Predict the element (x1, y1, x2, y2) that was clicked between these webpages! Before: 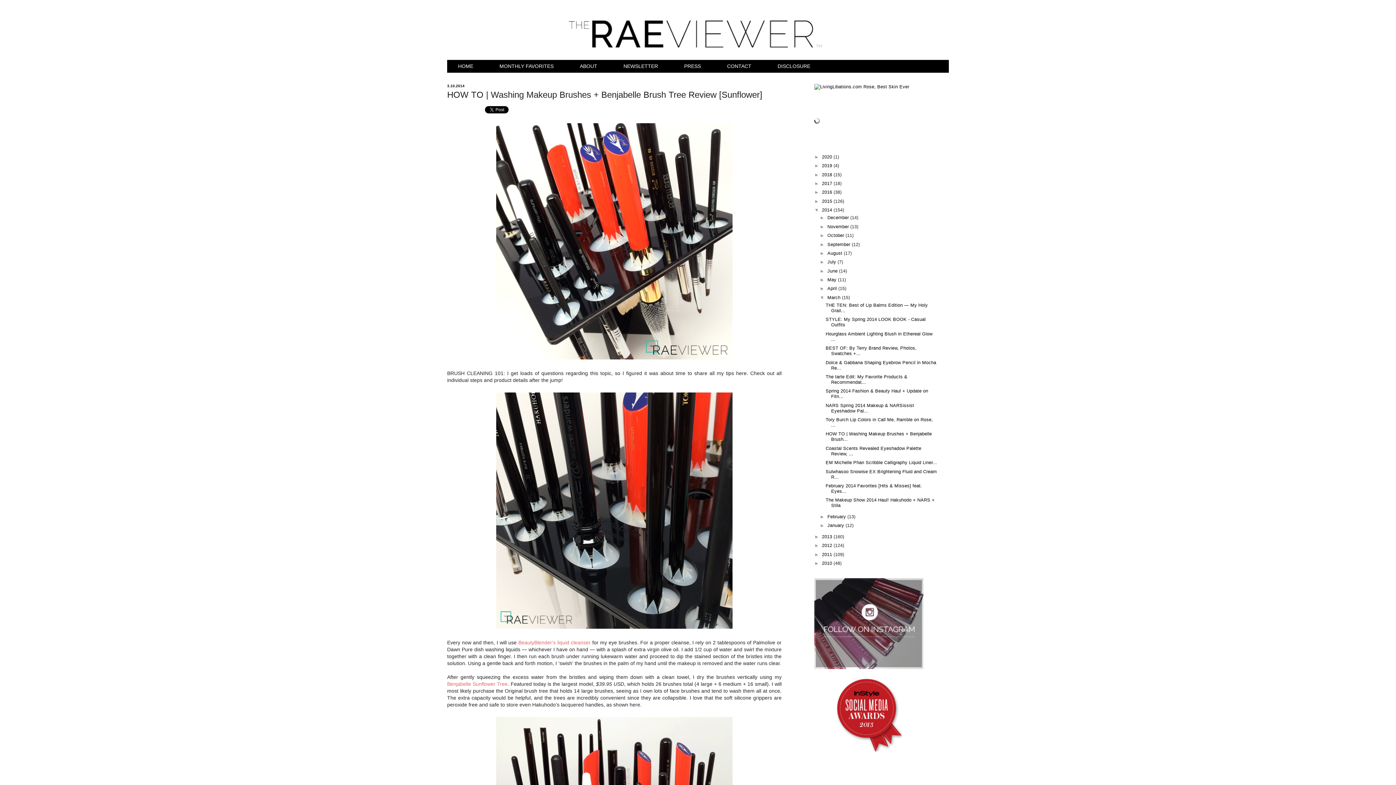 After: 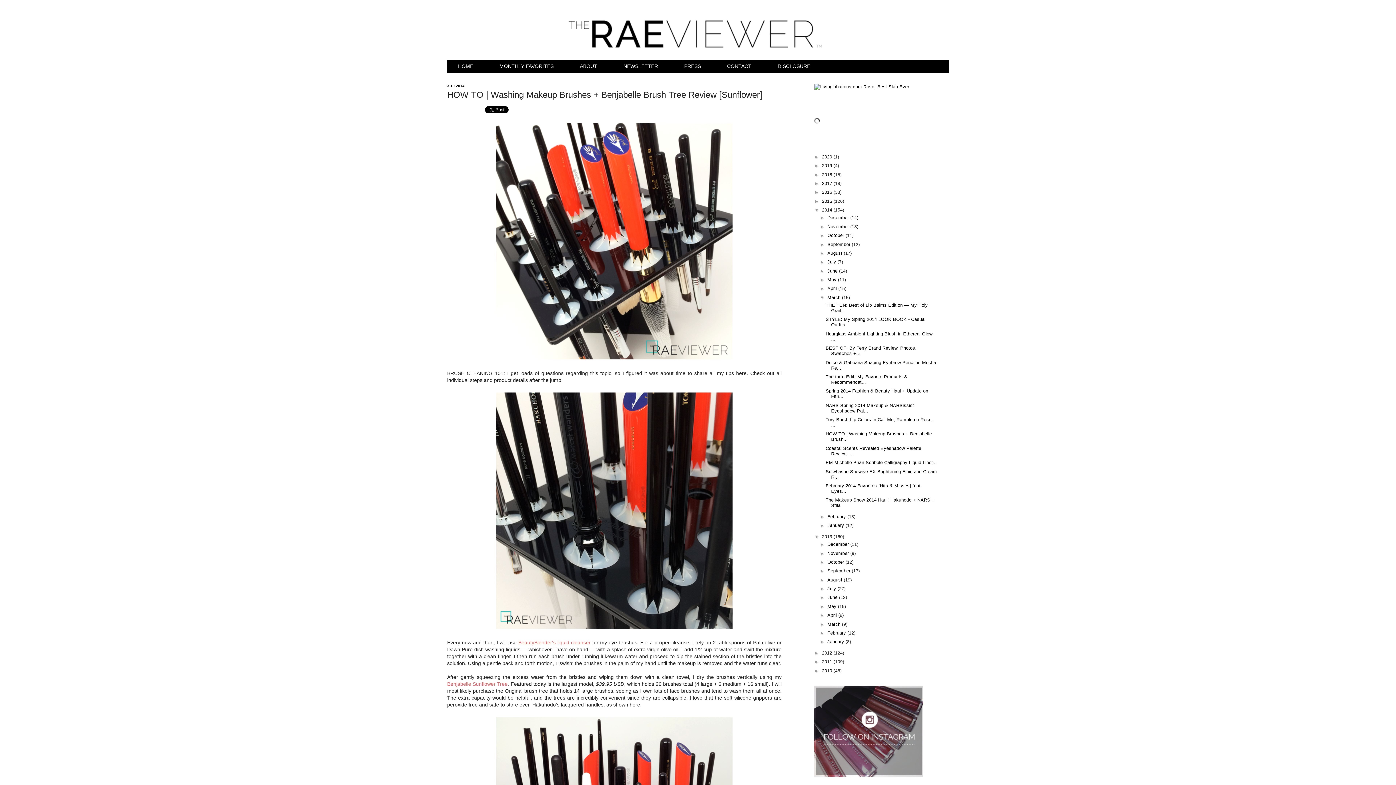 Action: label: ►   bbox: (814, 534, 822, 539)